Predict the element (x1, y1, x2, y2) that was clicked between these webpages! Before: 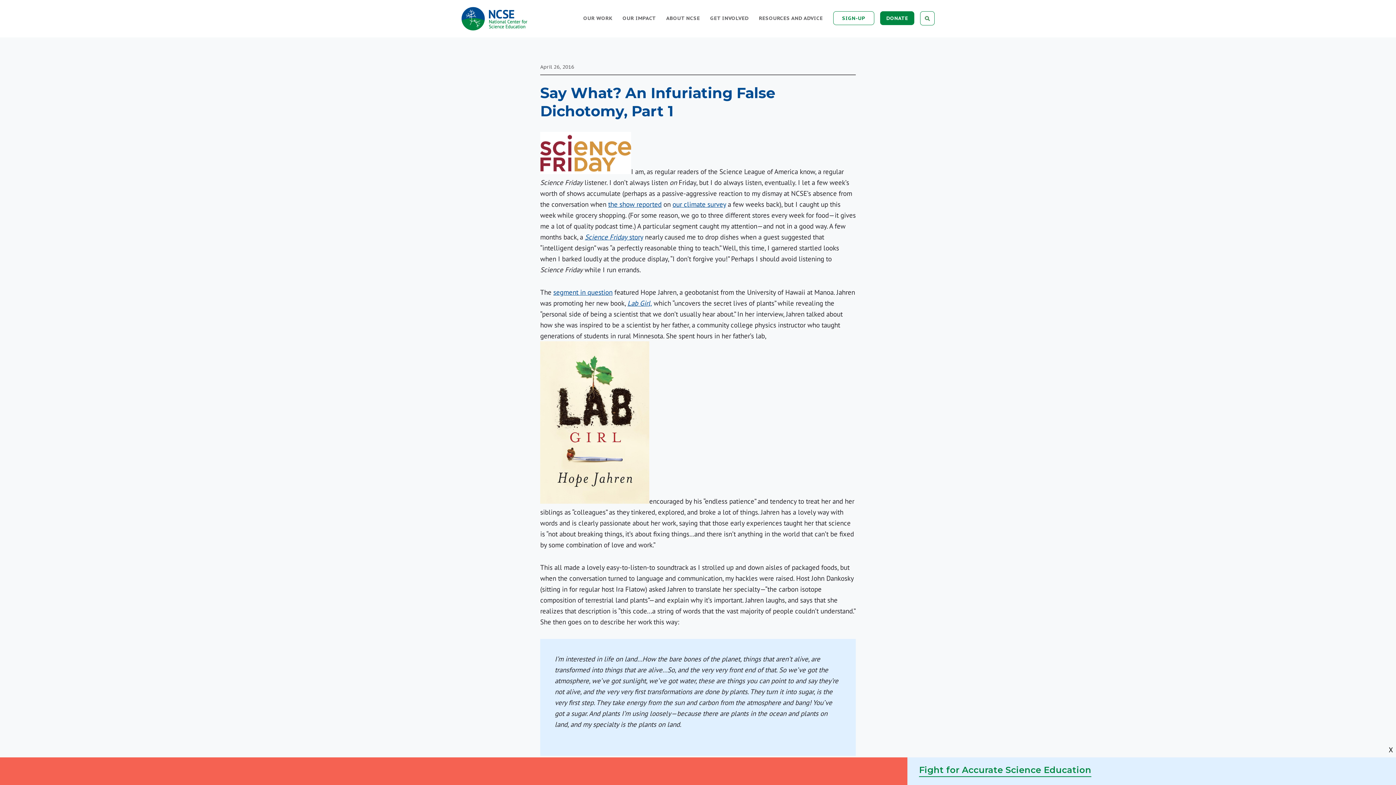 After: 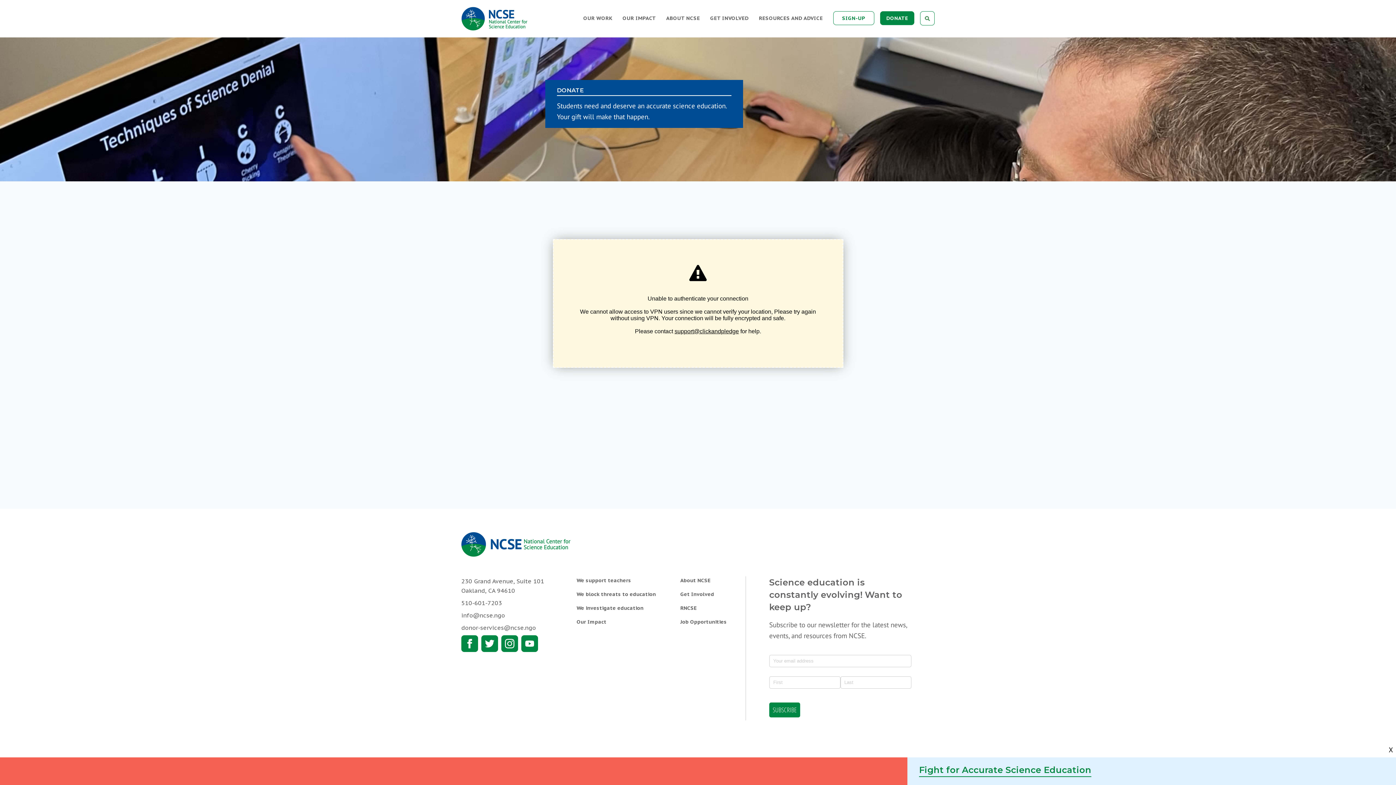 Action: label: Fight for Accurate Science Education bbox: (919, 757, 1091, 777)